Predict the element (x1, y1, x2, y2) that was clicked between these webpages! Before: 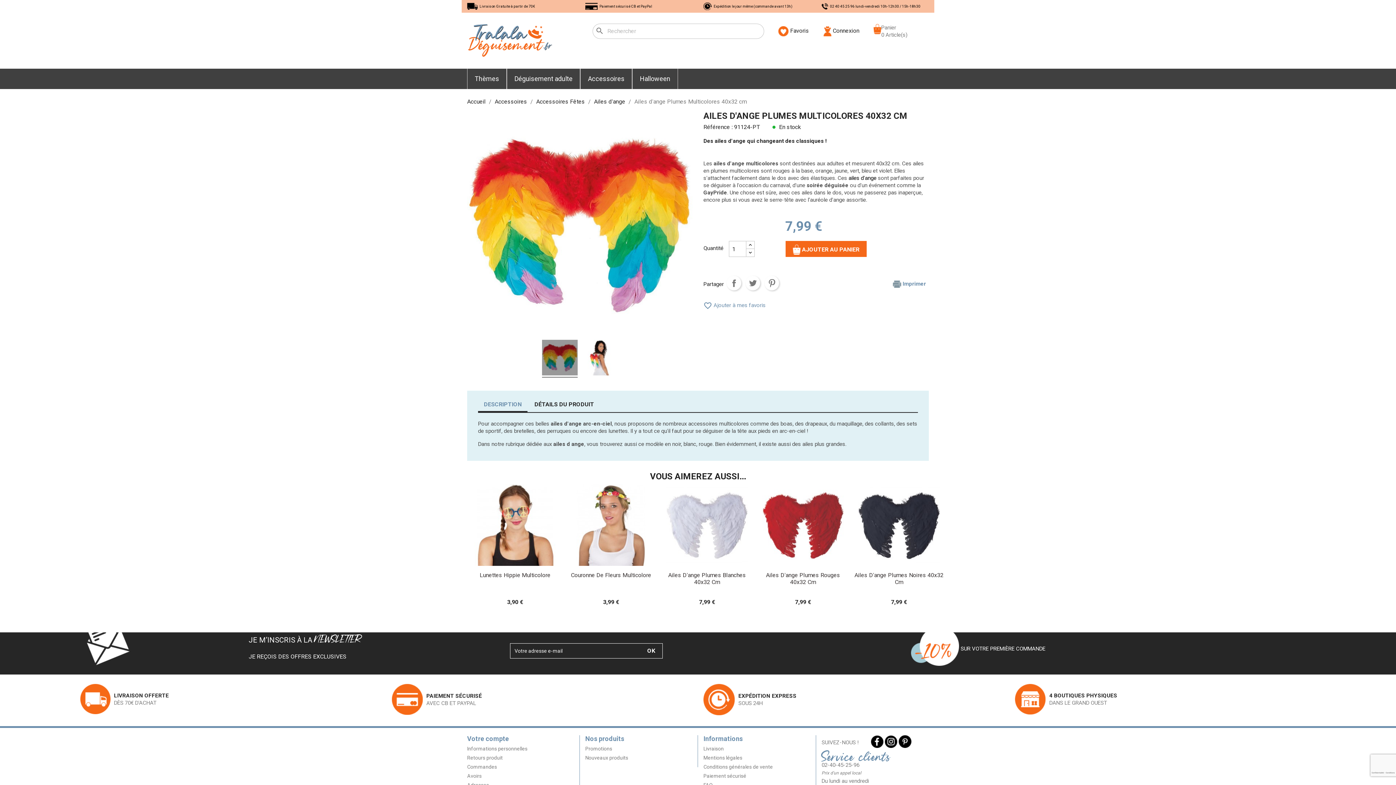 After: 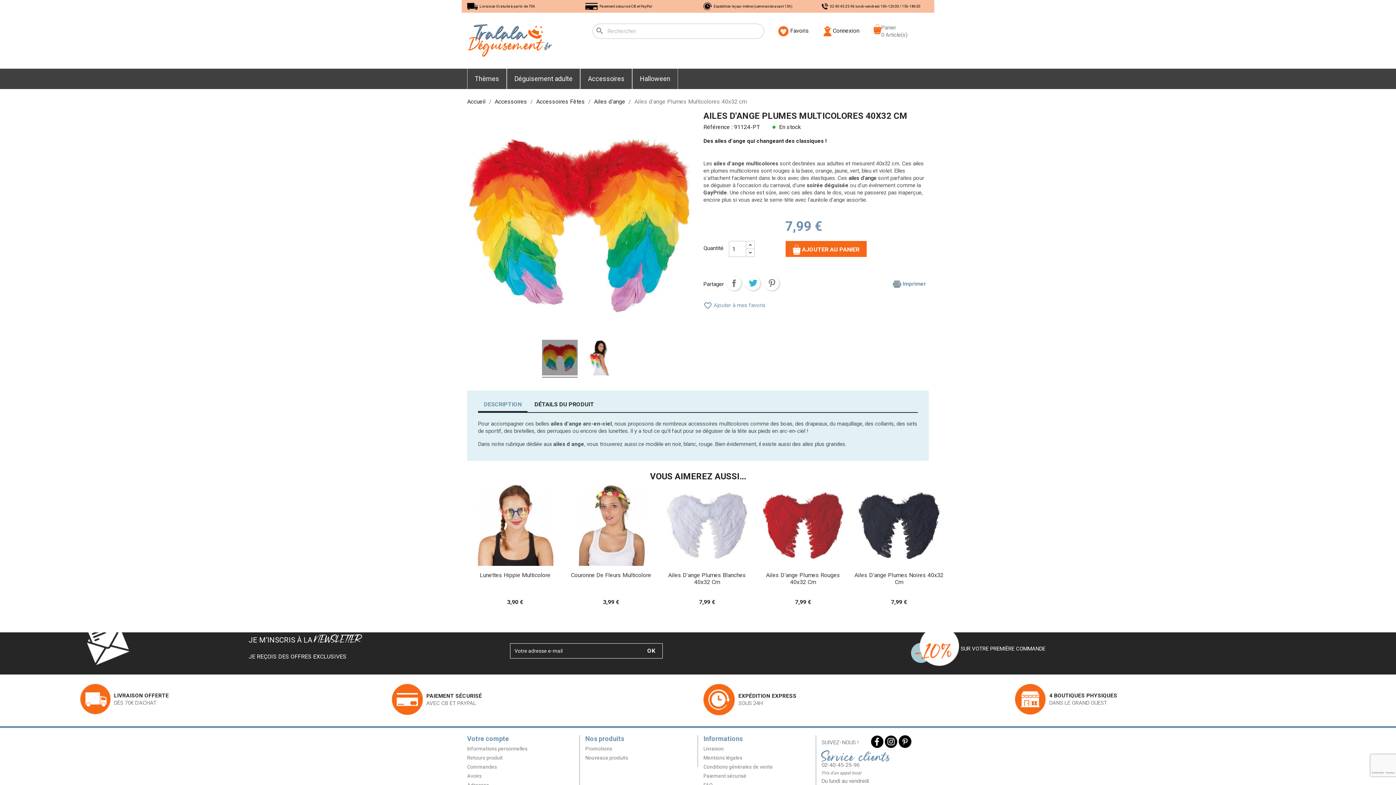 Action: label: Tweet bbox: (745, 276, 760, 290)